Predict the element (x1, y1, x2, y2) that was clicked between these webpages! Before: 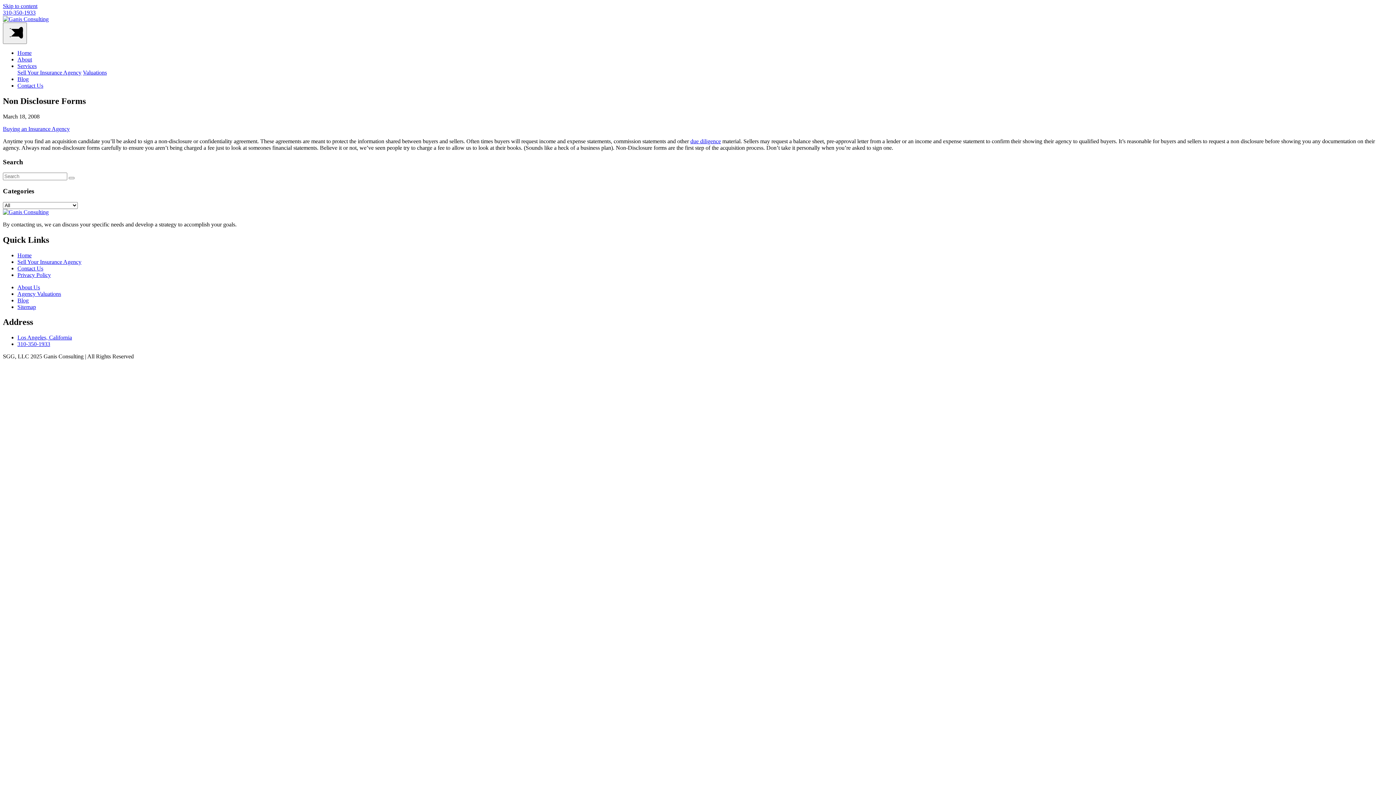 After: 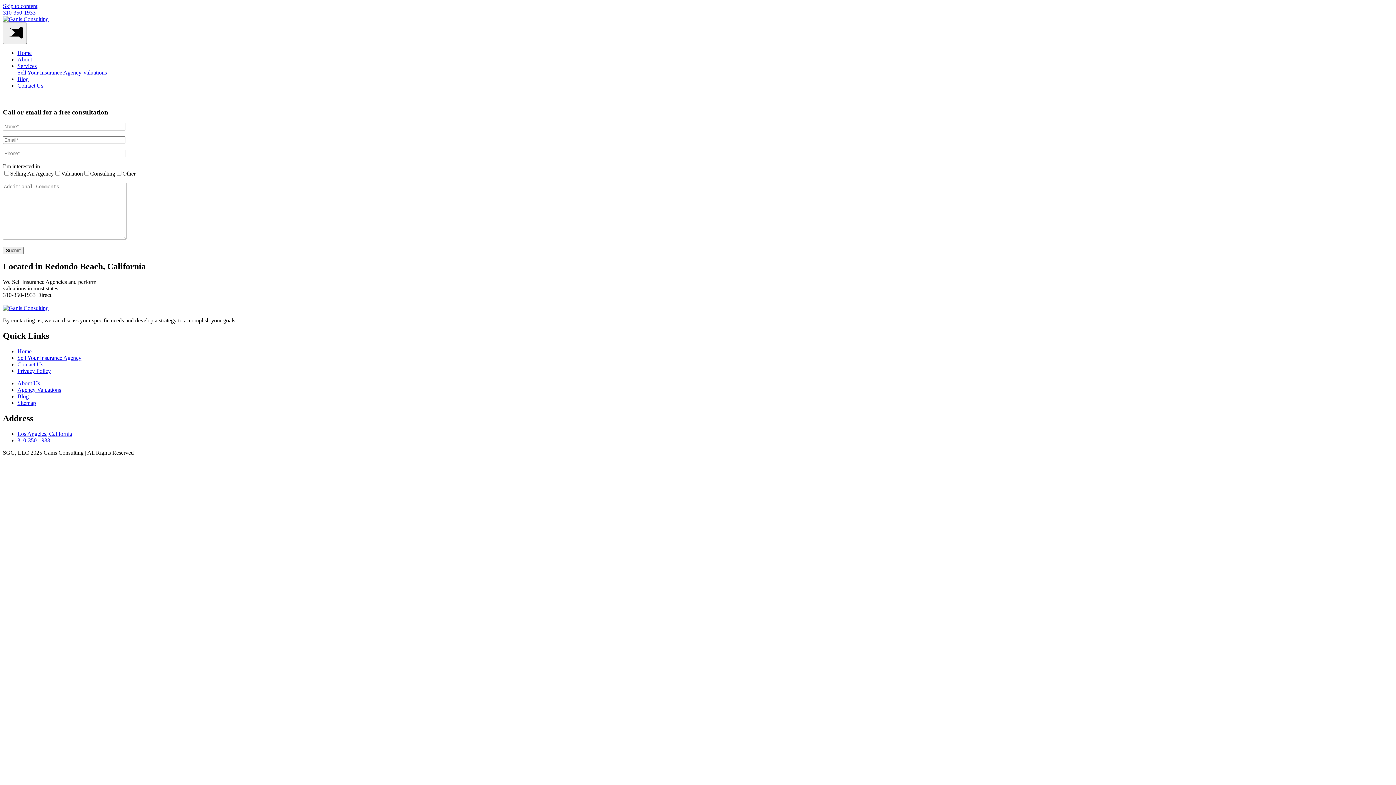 Action: label: Contact Us bbox: (17, 265, 43, 271)